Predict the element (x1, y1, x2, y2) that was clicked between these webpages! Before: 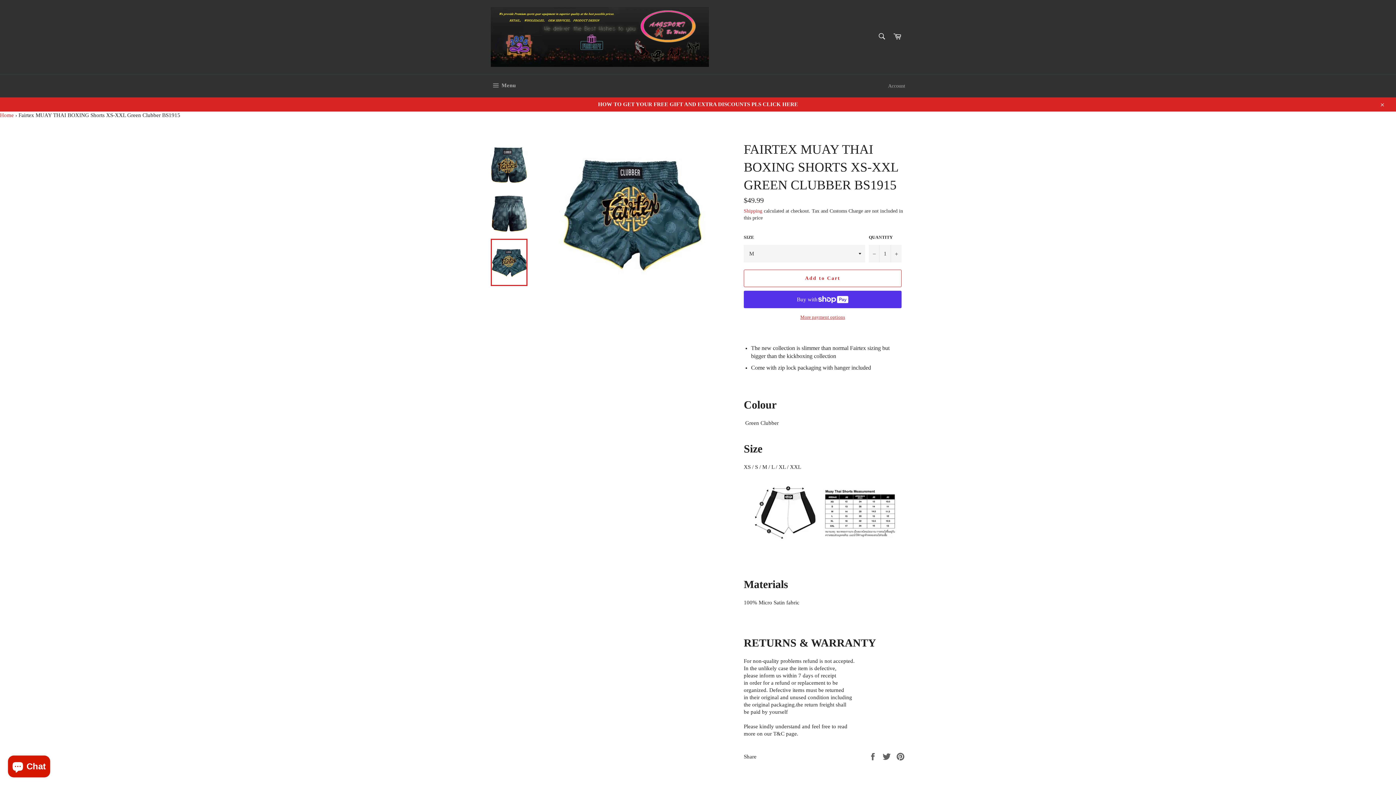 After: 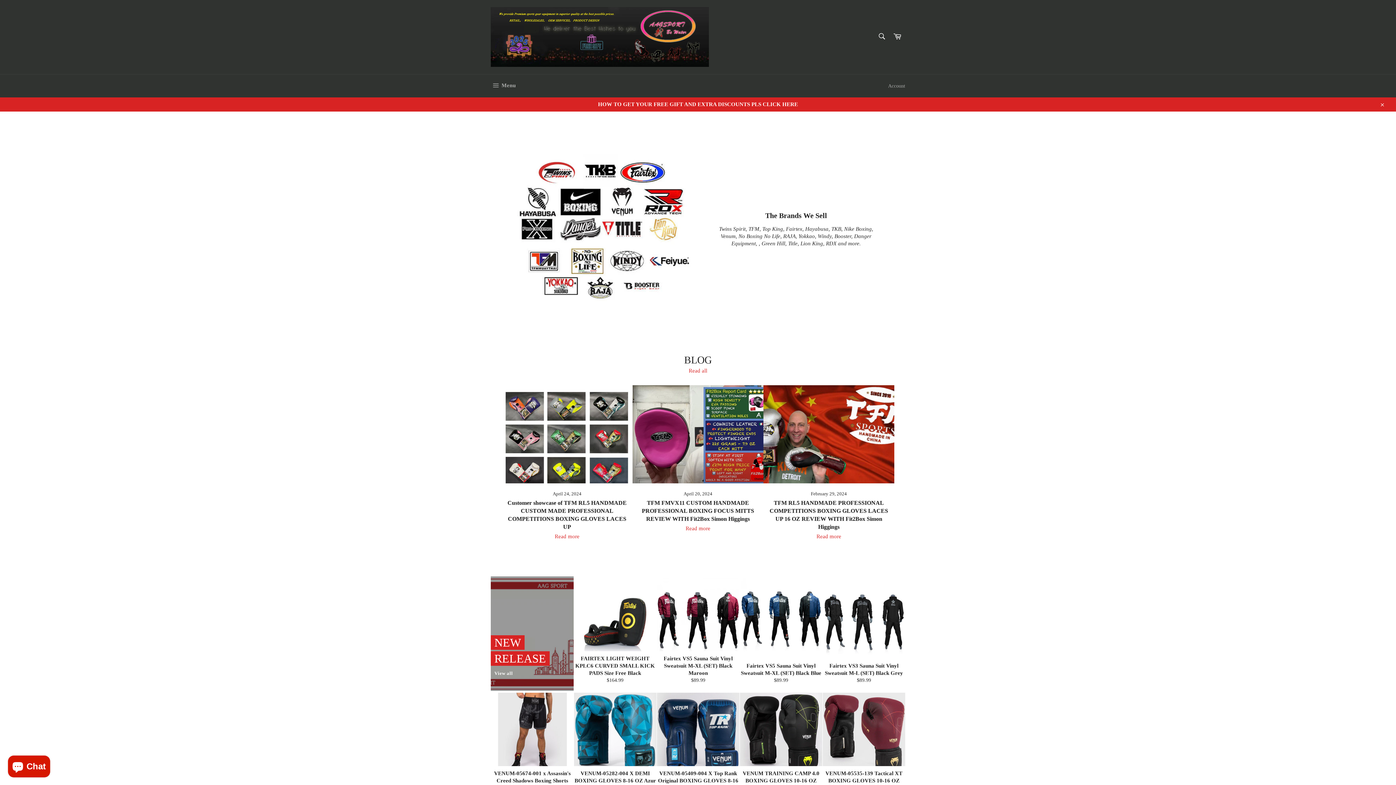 Action: bbox: (490, 7, 709, 66)